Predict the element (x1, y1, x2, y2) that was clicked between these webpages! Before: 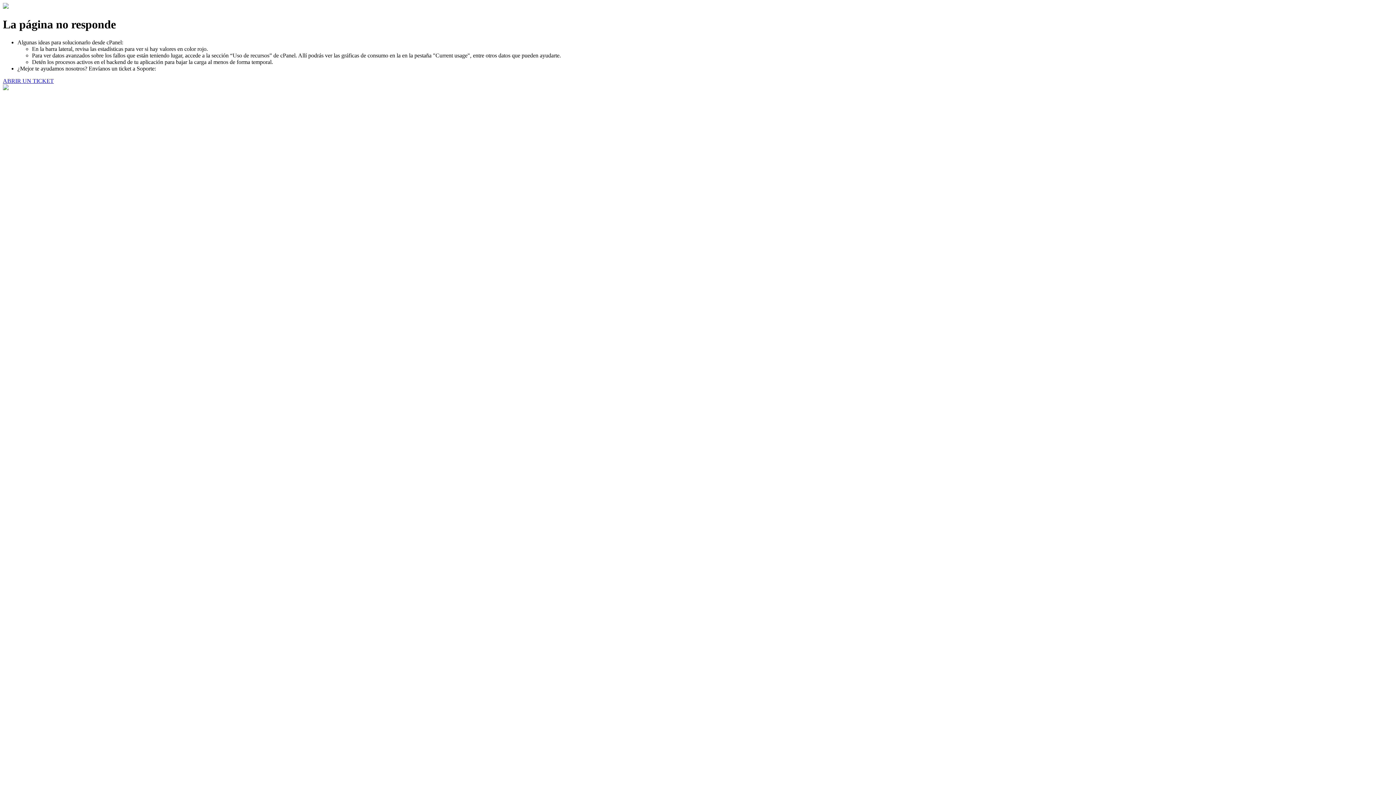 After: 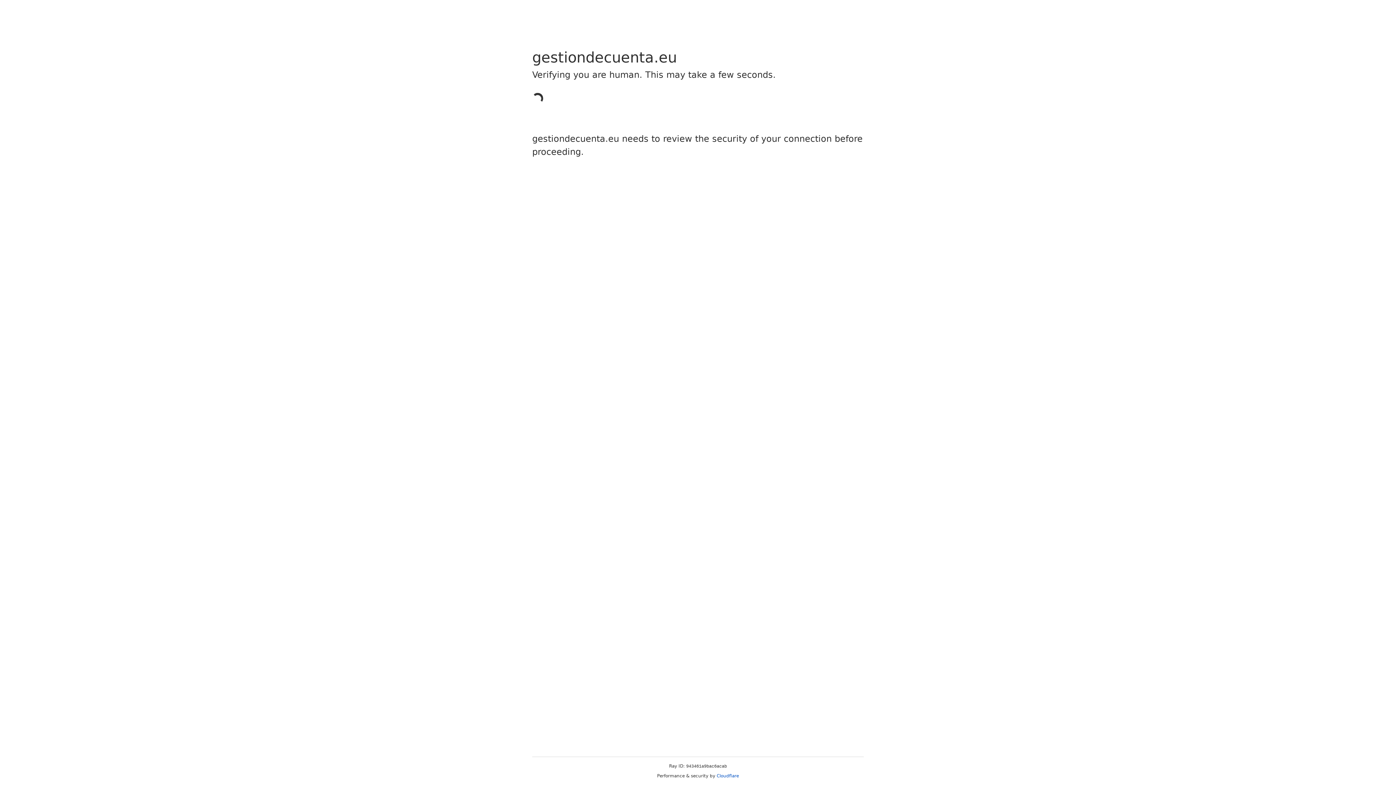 Action: bbox: (2, 77, 53, 83) label: ABRIR UN TICKET